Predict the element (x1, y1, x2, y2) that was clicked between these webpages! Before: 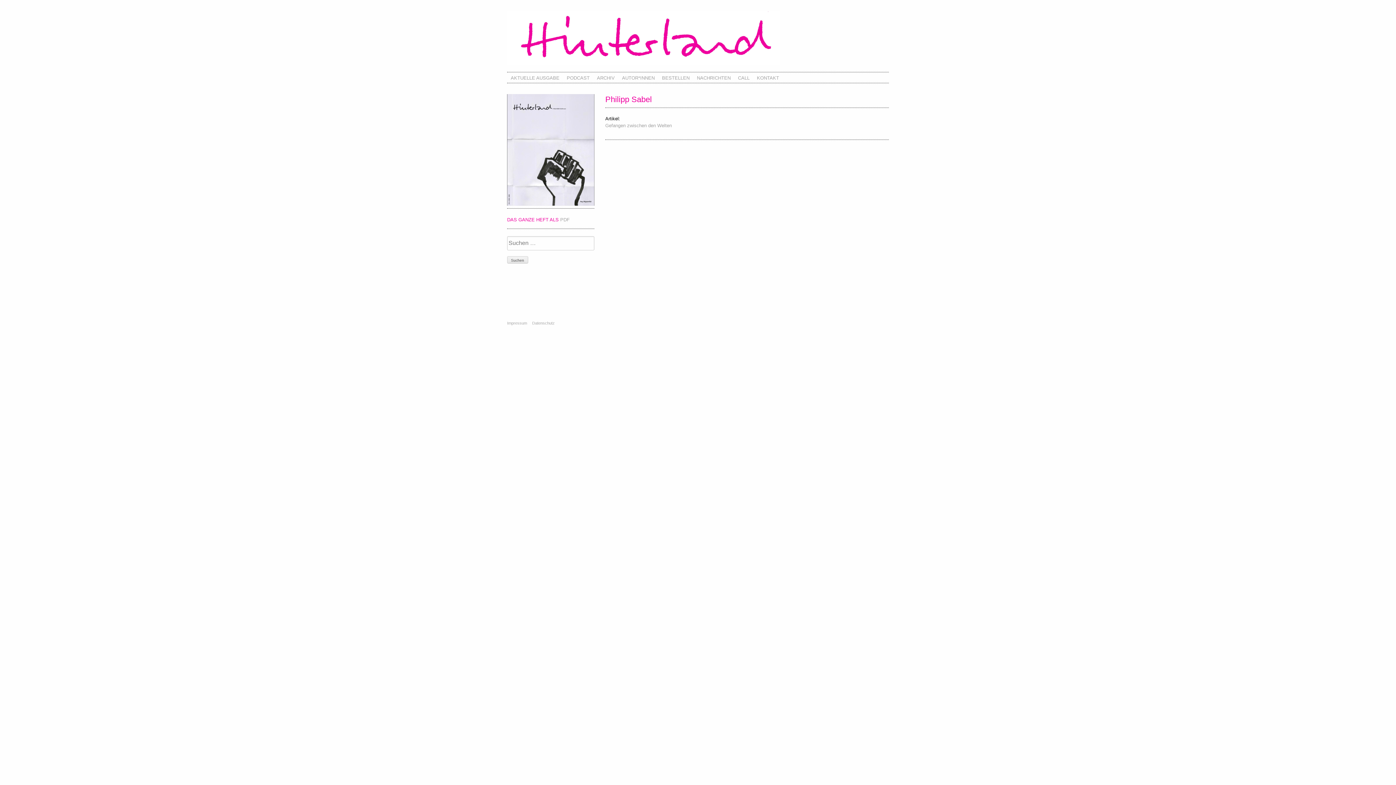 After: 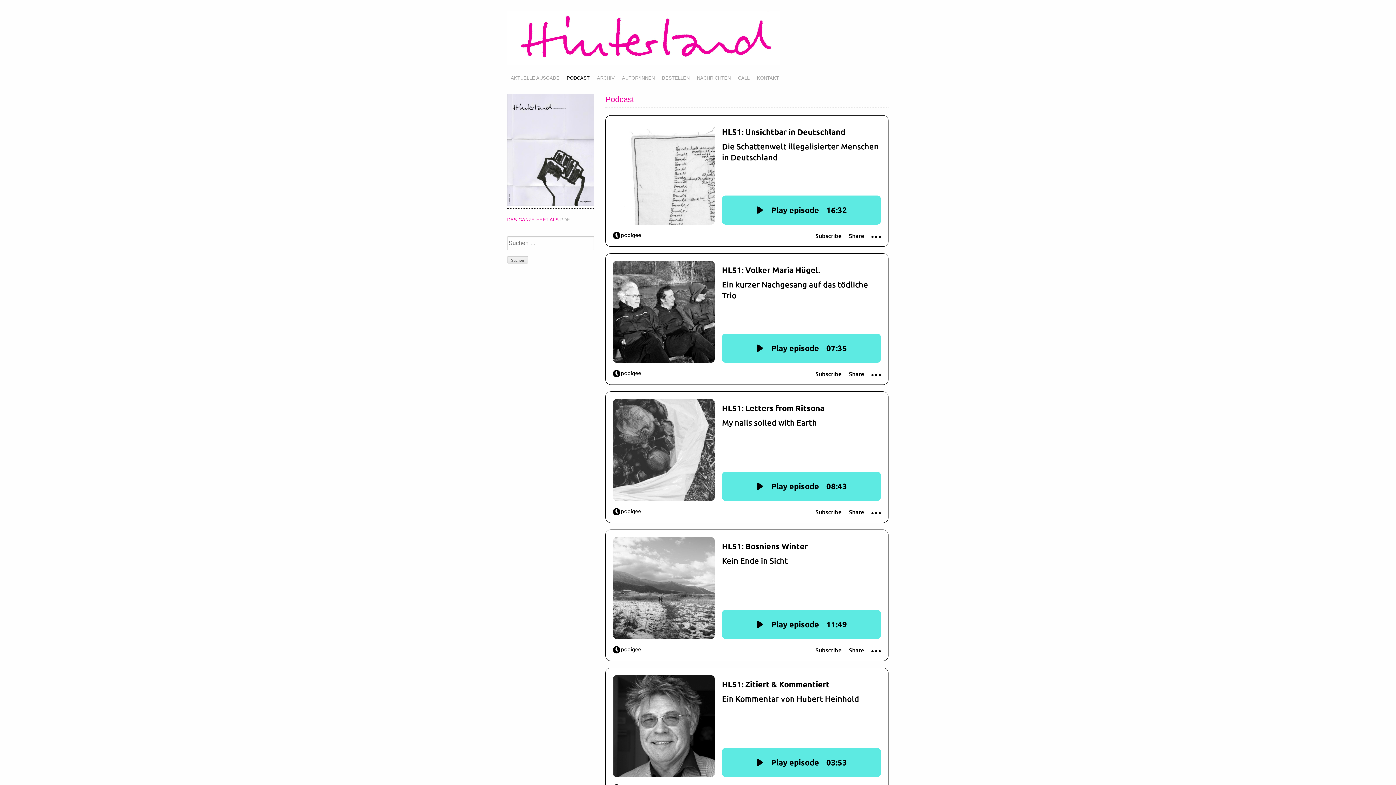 Action: bbox: (563, 72, 593, 82) label: PODCAST